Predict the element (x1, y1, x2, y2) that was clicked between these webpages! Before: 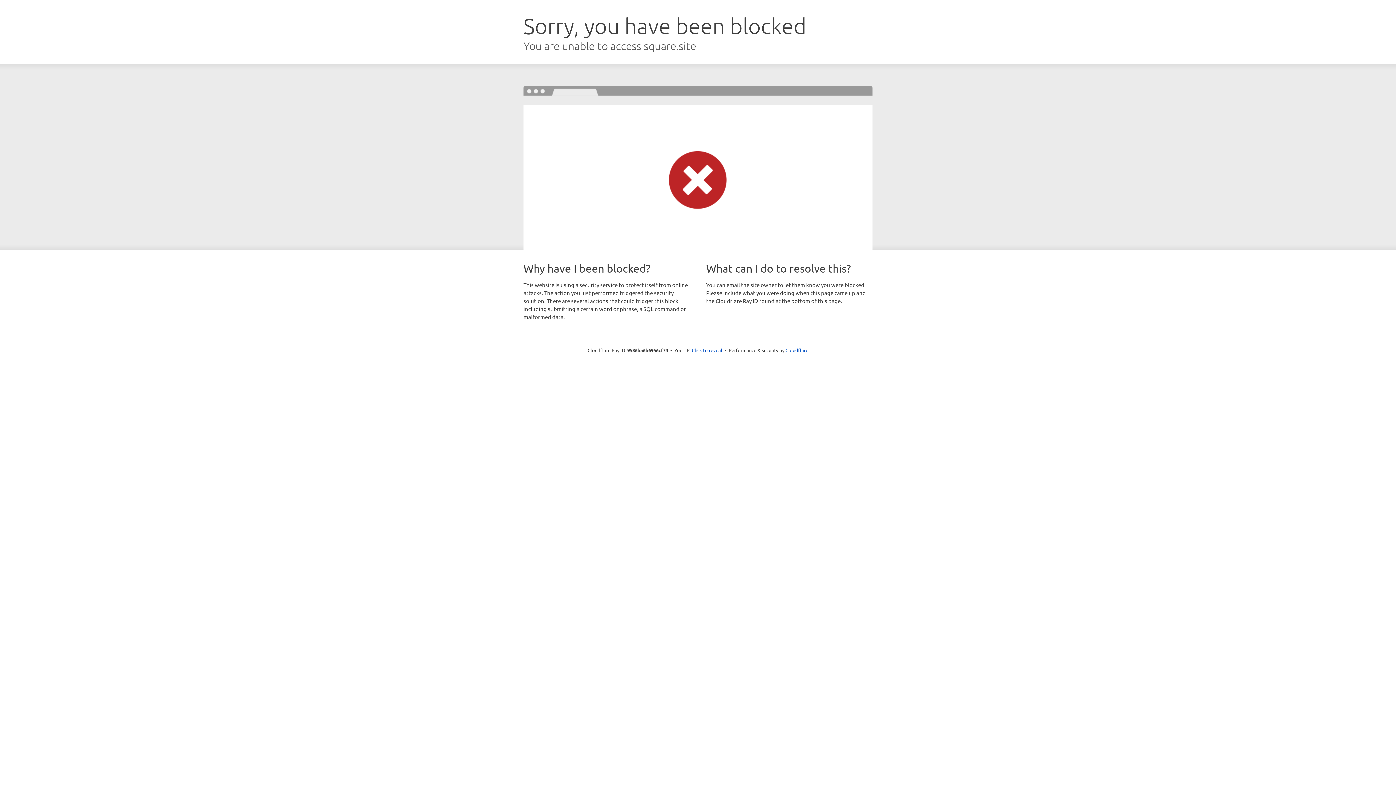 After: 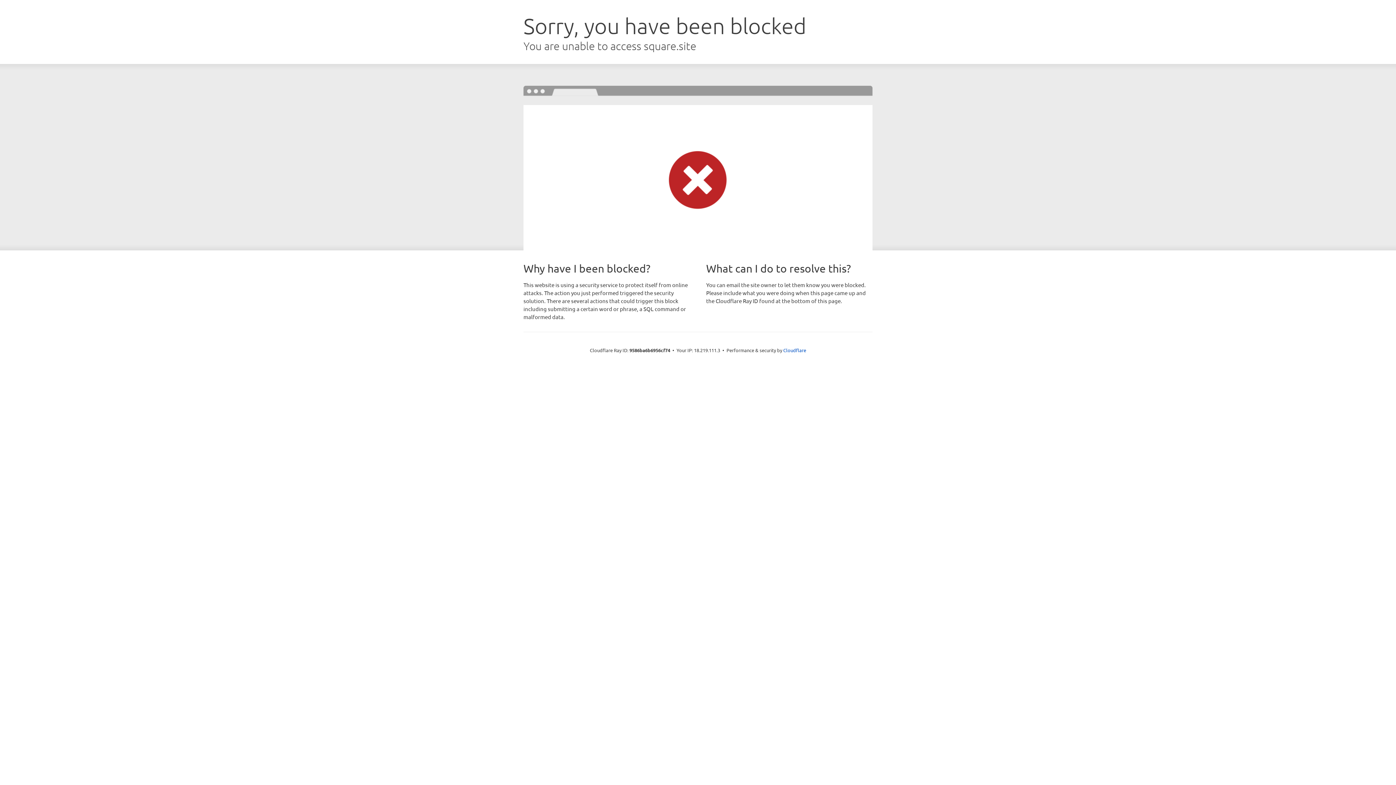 Action: bbox: (692, 346, 722, 353) label: Click to reveal